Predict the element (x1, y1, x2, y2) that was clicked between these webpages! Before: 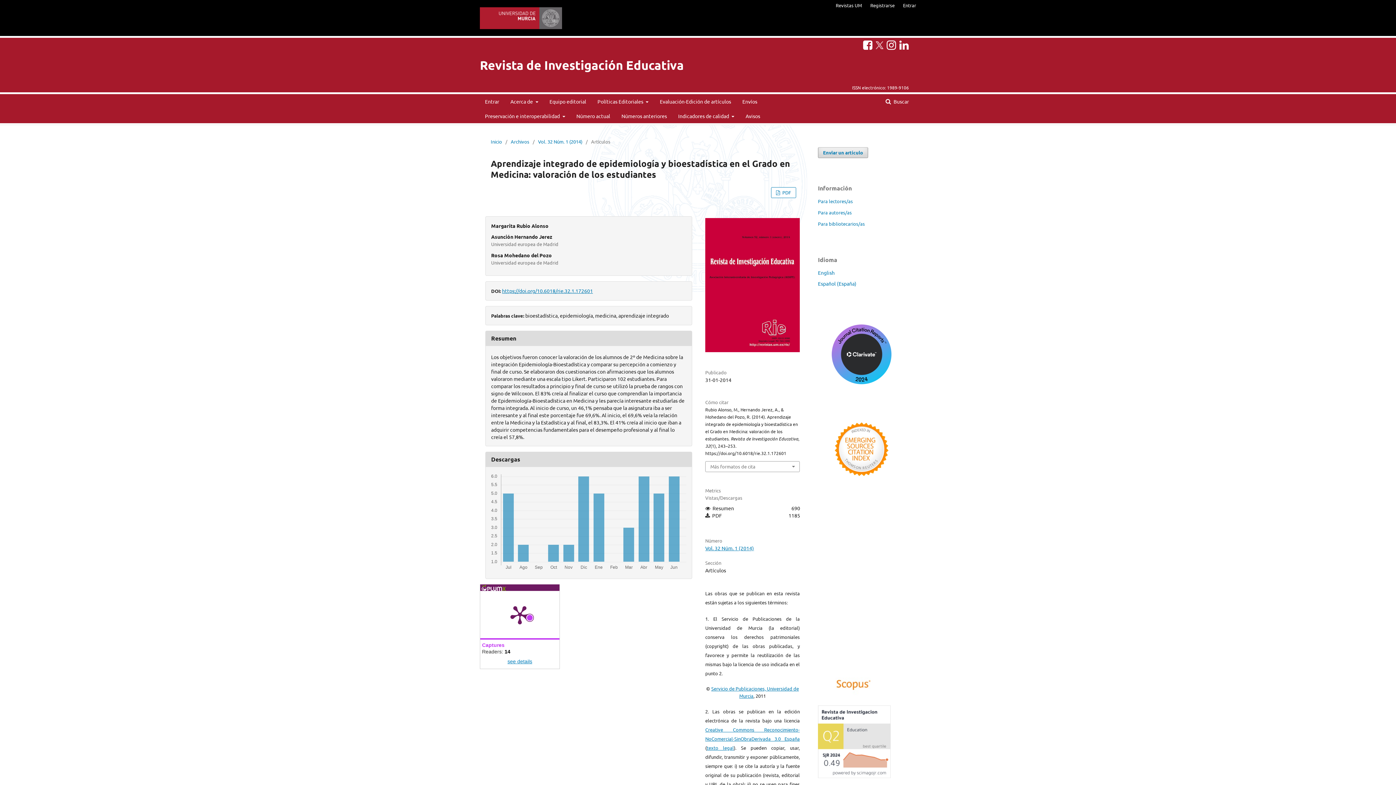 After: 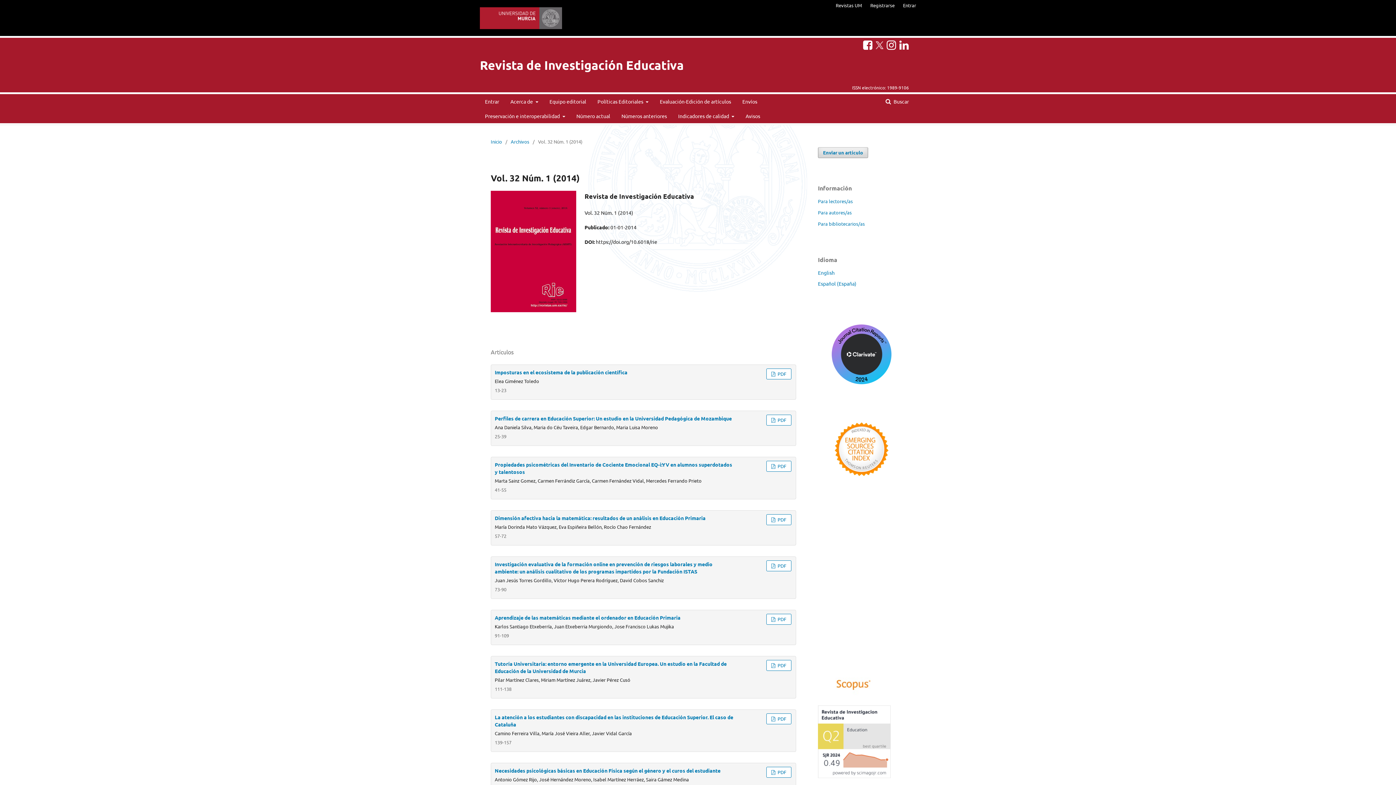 Action: bbox: (705, 545, 754, 551) label: Vol. 32 Núm. 1 (2014)